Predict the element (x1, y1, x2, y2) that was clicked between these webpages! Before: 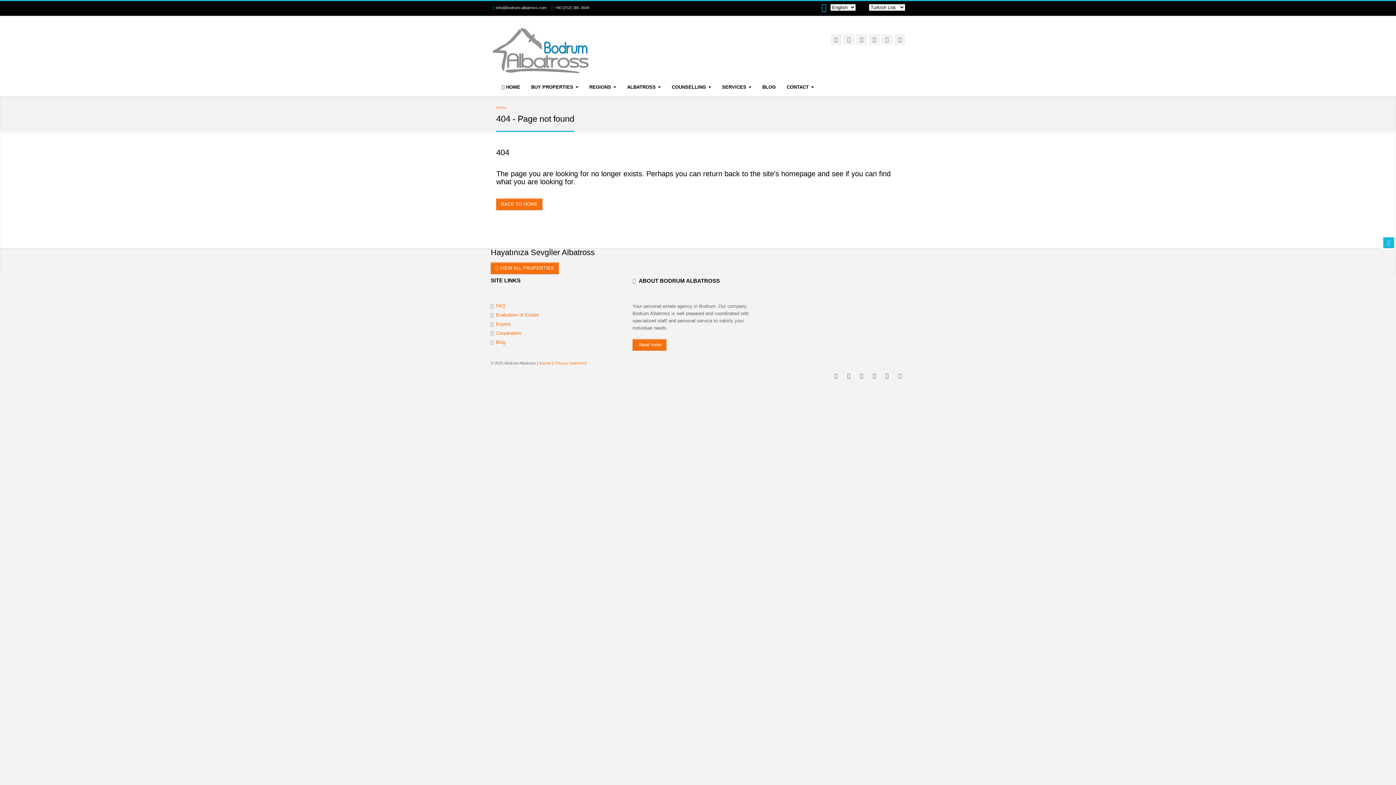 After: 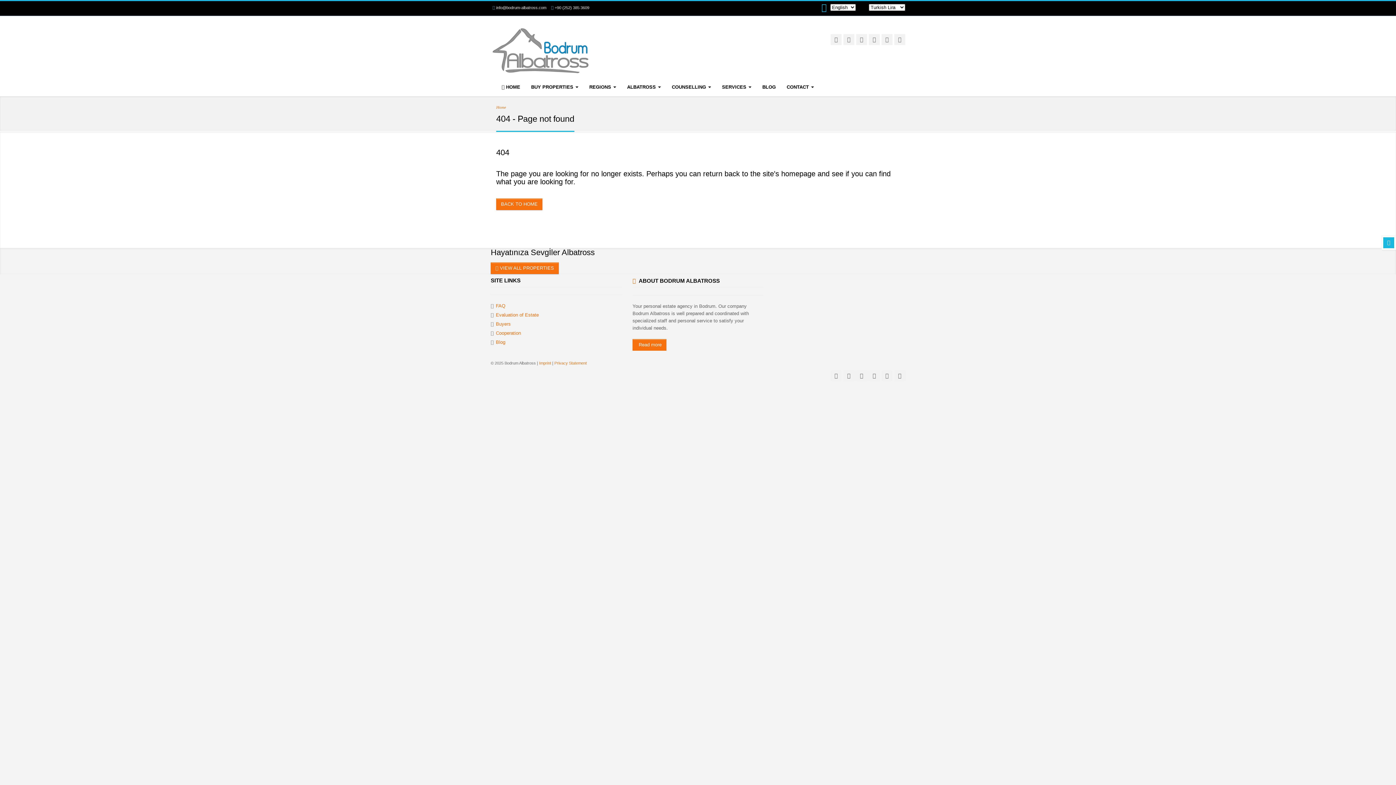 Action: bbox: (869, 34, 880, 45)